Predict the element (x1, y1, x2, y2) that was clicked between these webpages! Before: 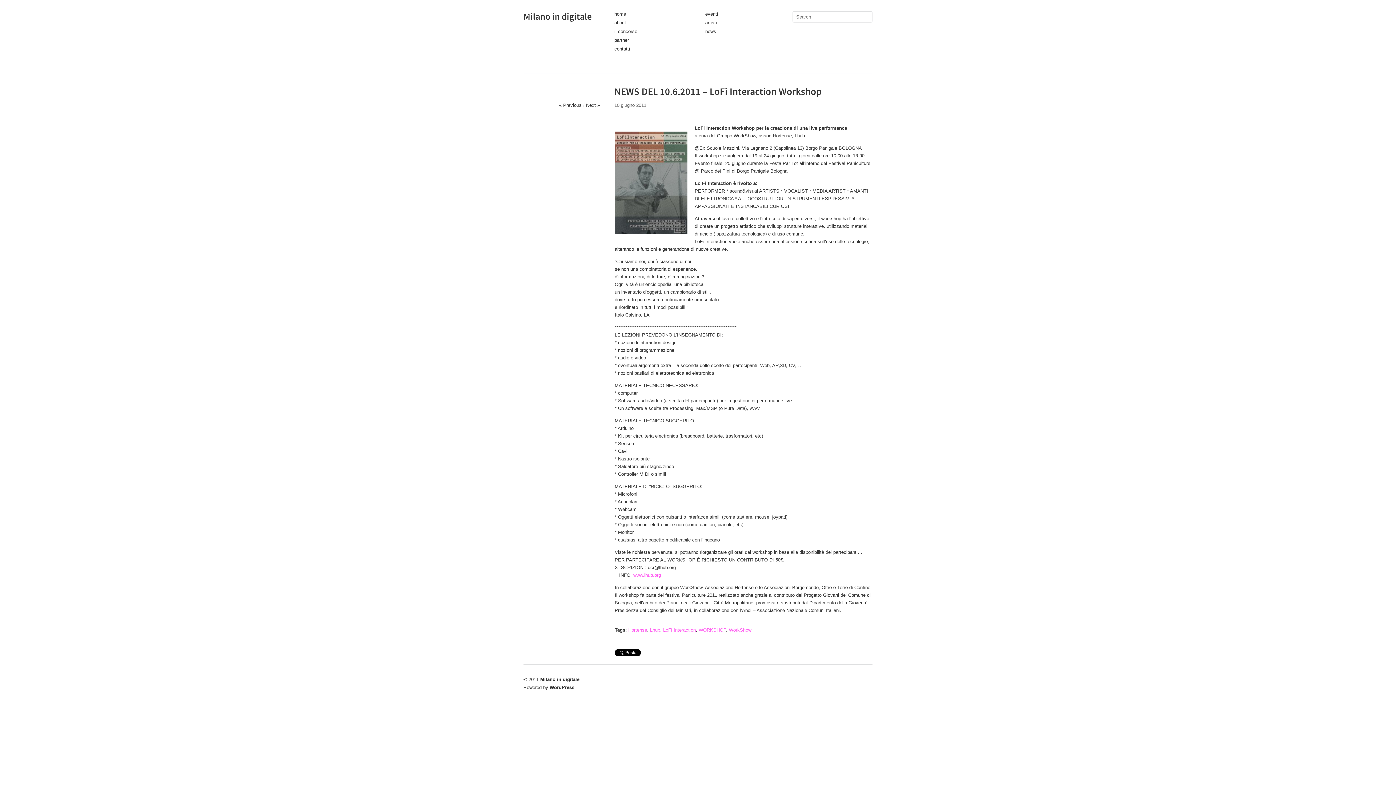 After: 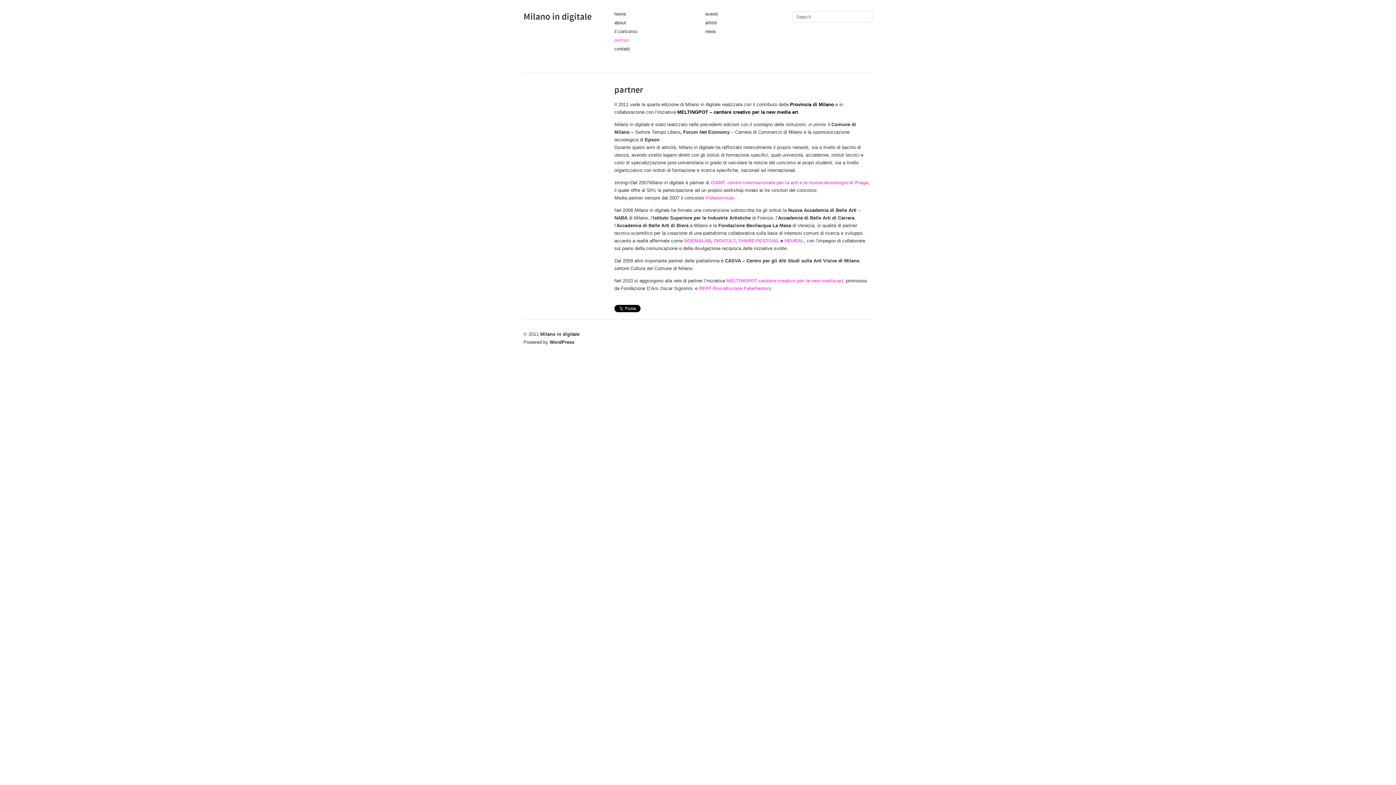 Action: label: partner bbox: (614, 37, 629, 42)